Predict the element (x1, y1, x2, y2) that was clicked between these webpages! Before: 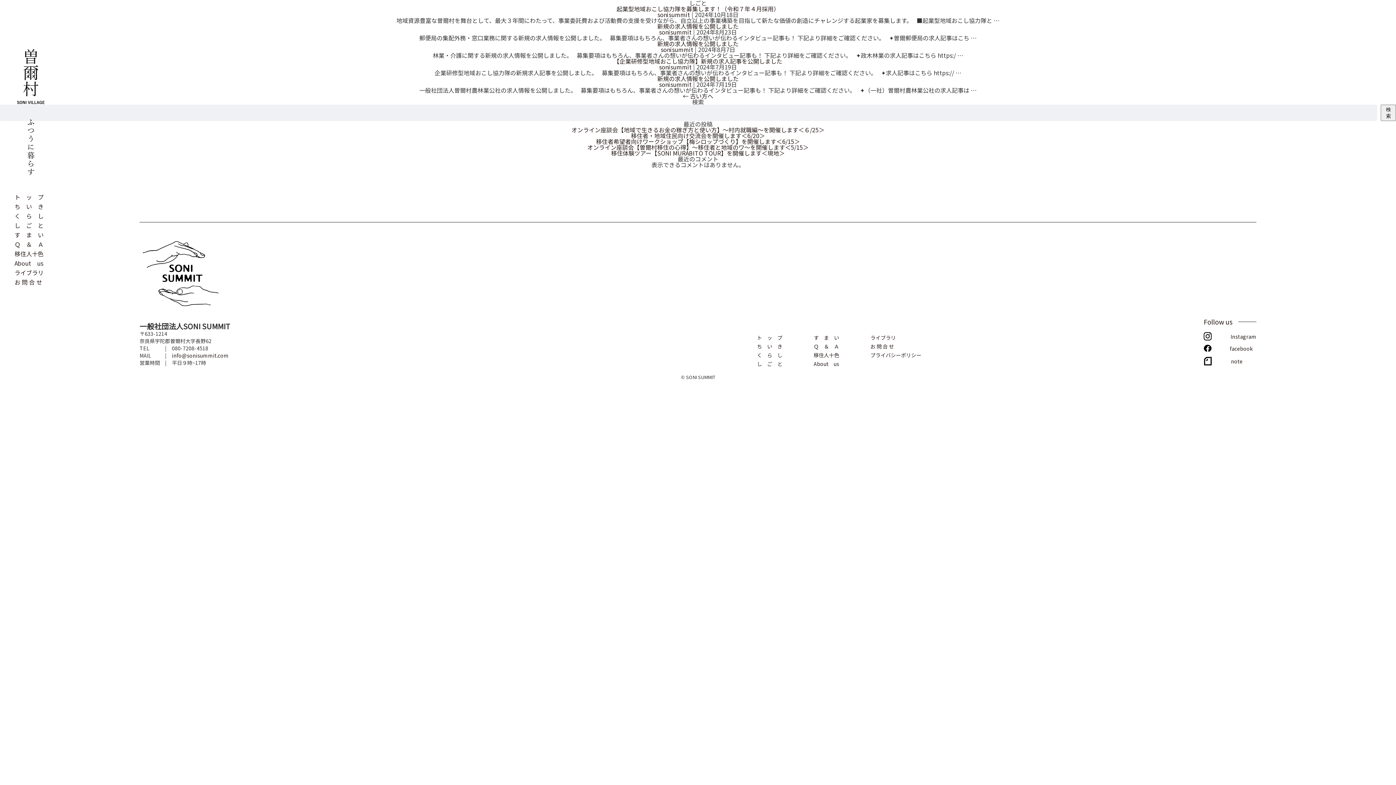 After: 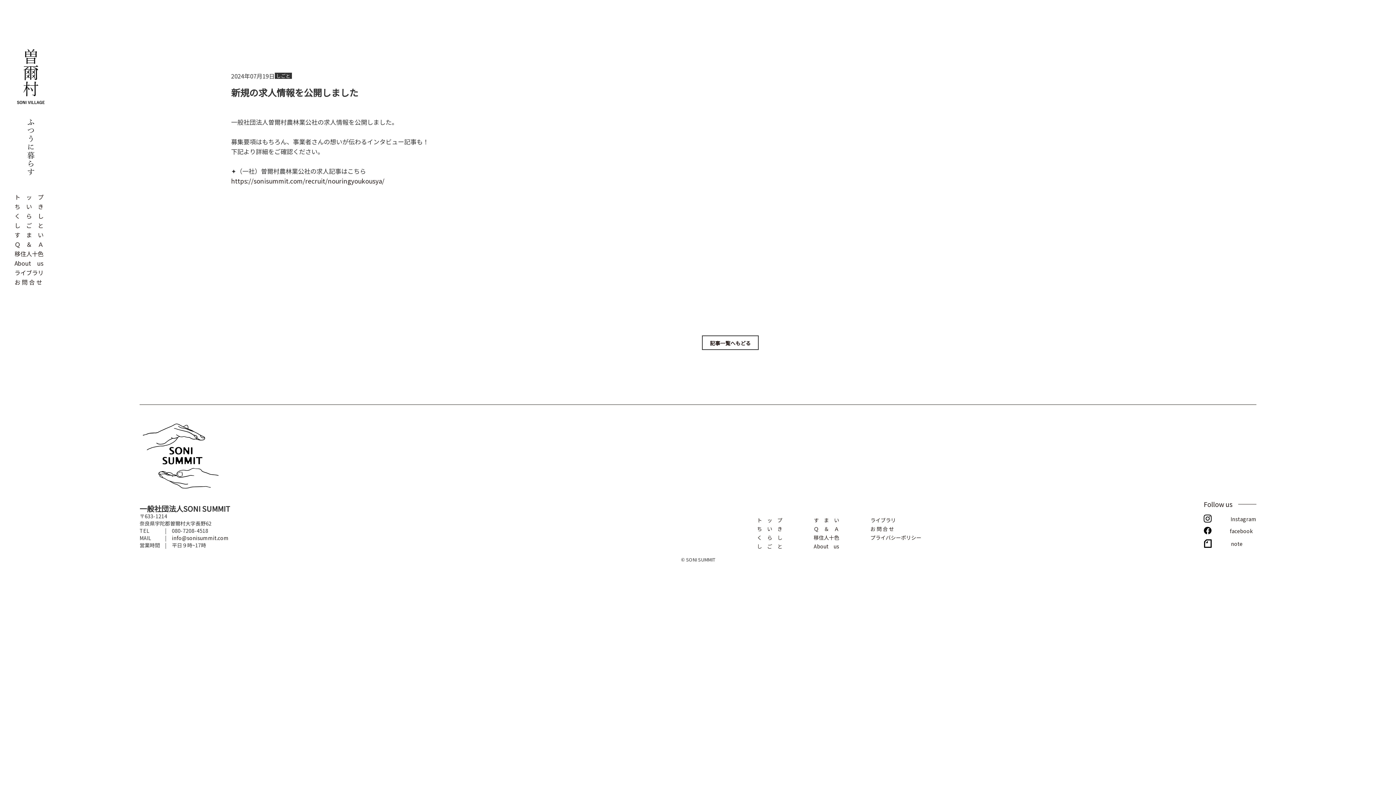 Action: label: … bbox: (971, 85, 976, 94)